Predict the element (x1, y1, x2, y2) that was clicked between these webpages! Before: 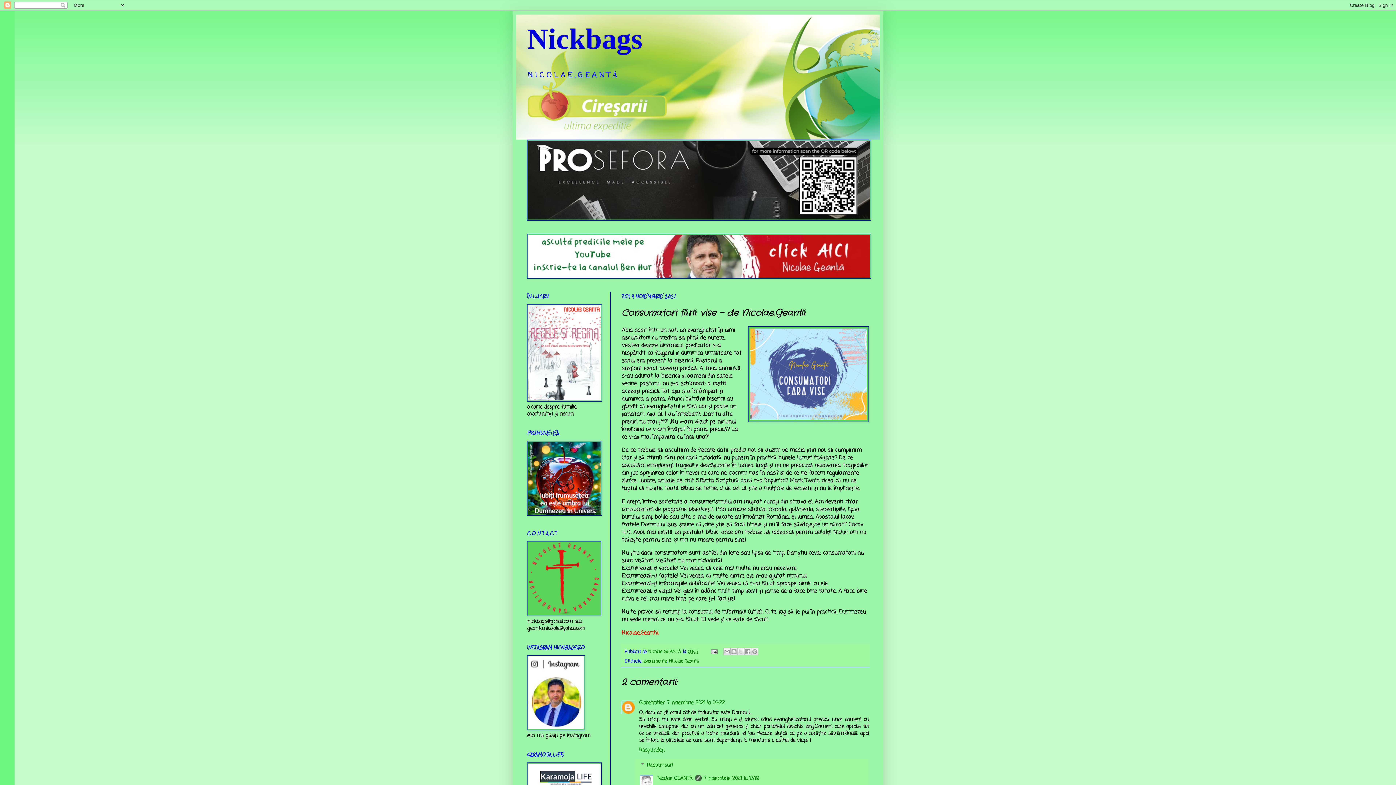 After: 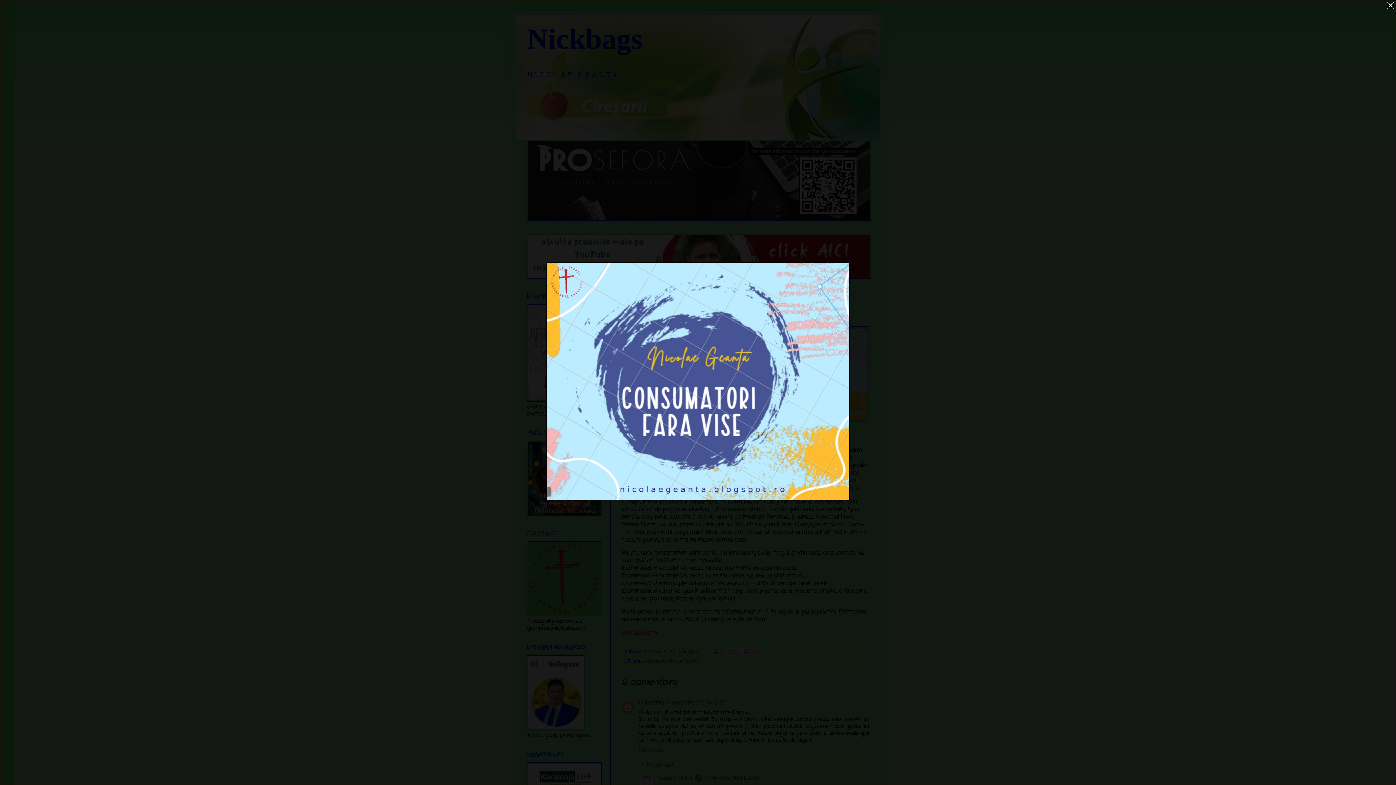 Action: bbox: (748, 326, 869, 424)